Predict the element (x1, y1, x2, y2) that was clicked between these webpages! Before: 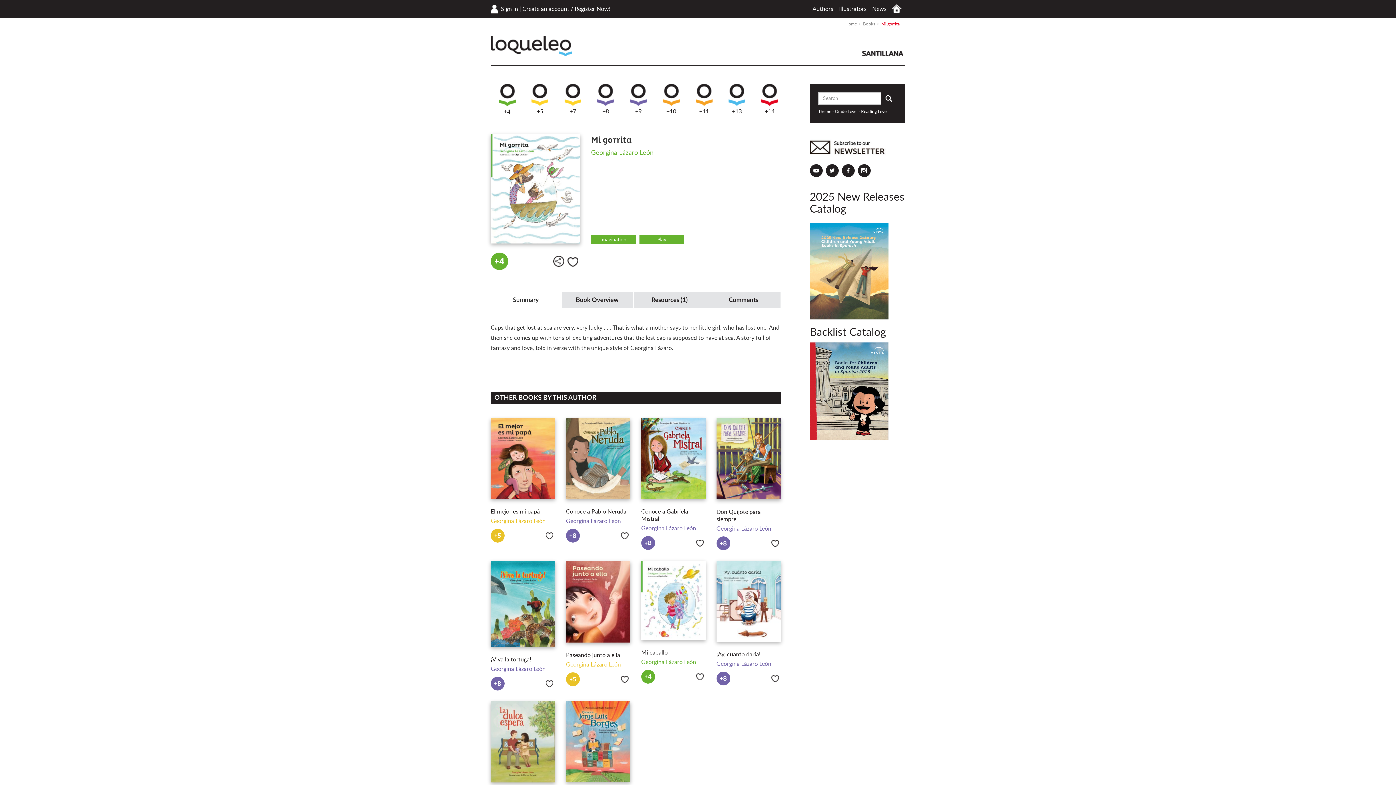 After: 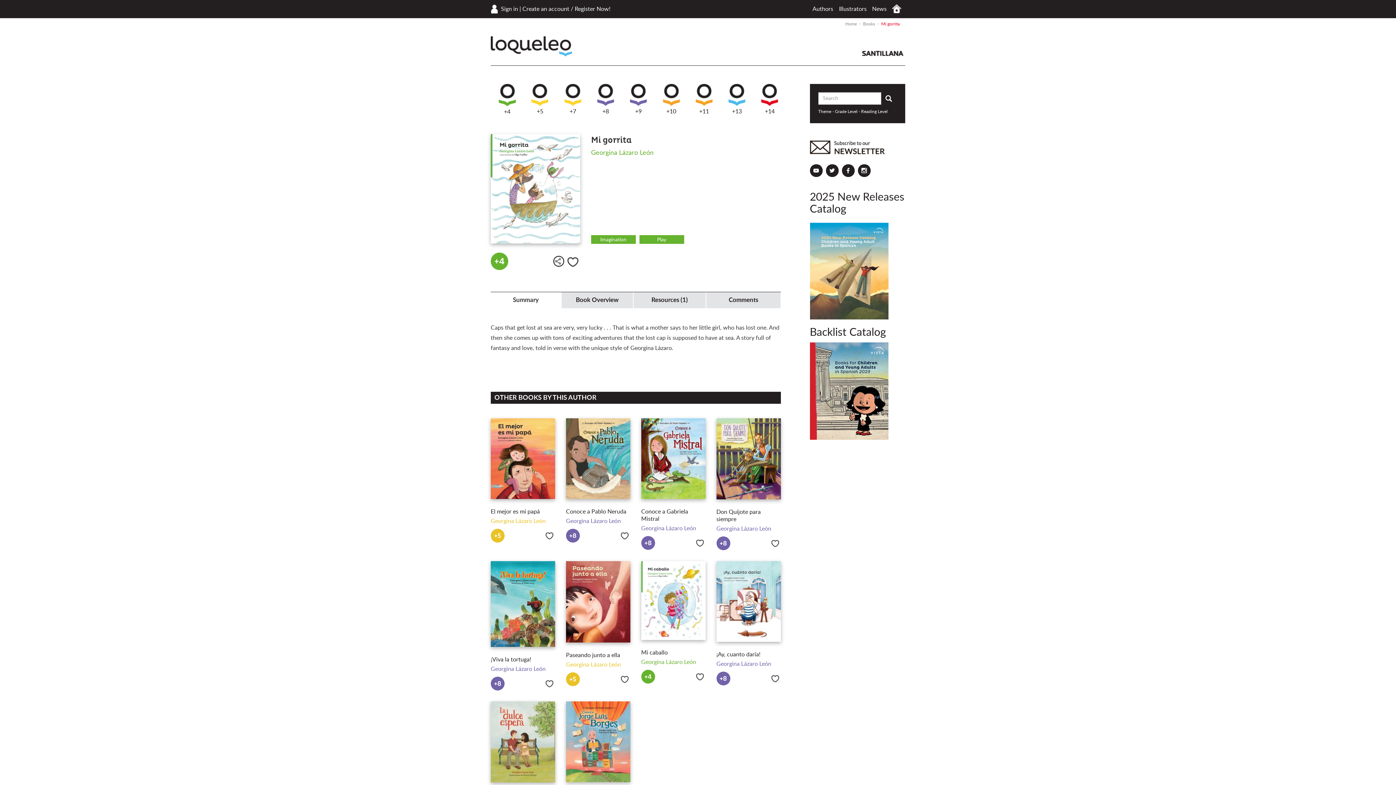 Action: label: Santillana bbox: (862, 51, 903, 56)